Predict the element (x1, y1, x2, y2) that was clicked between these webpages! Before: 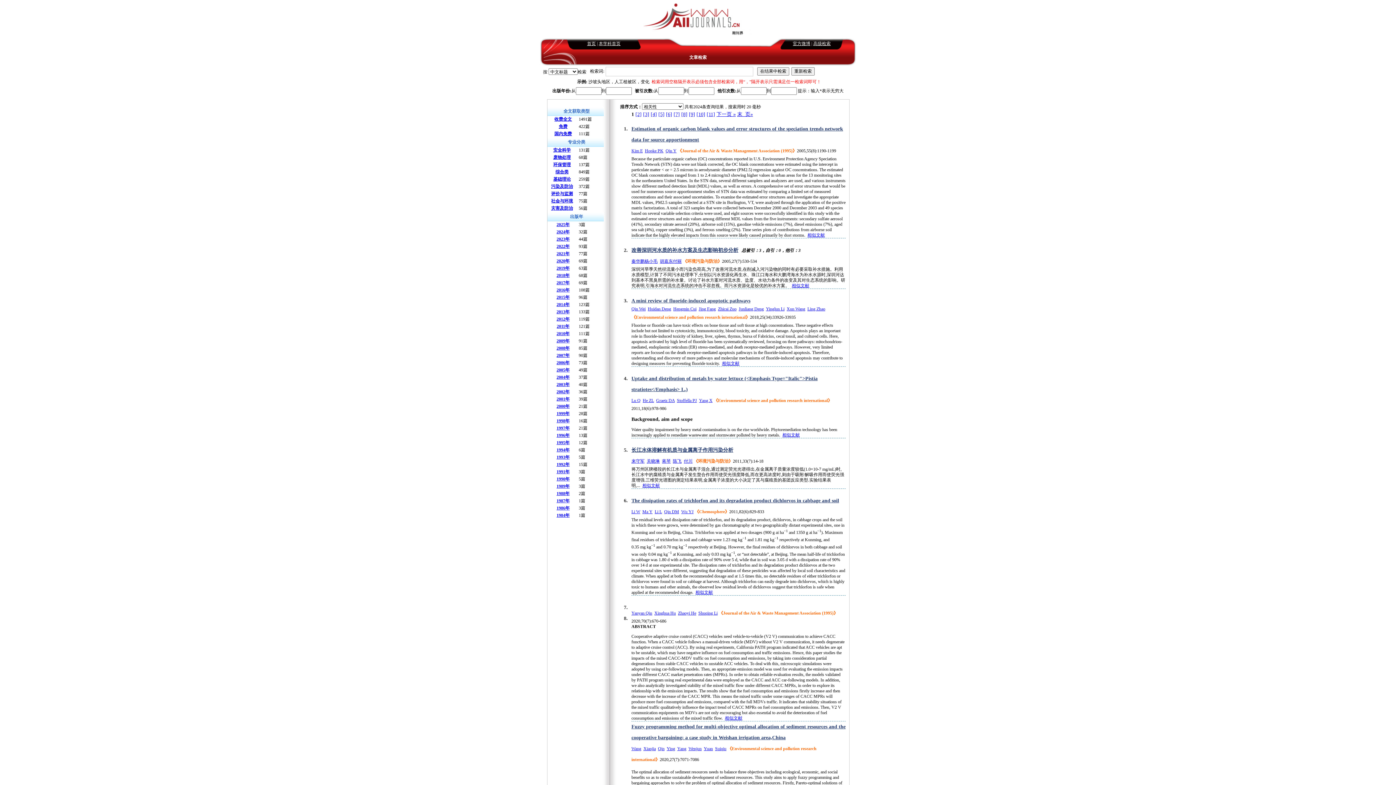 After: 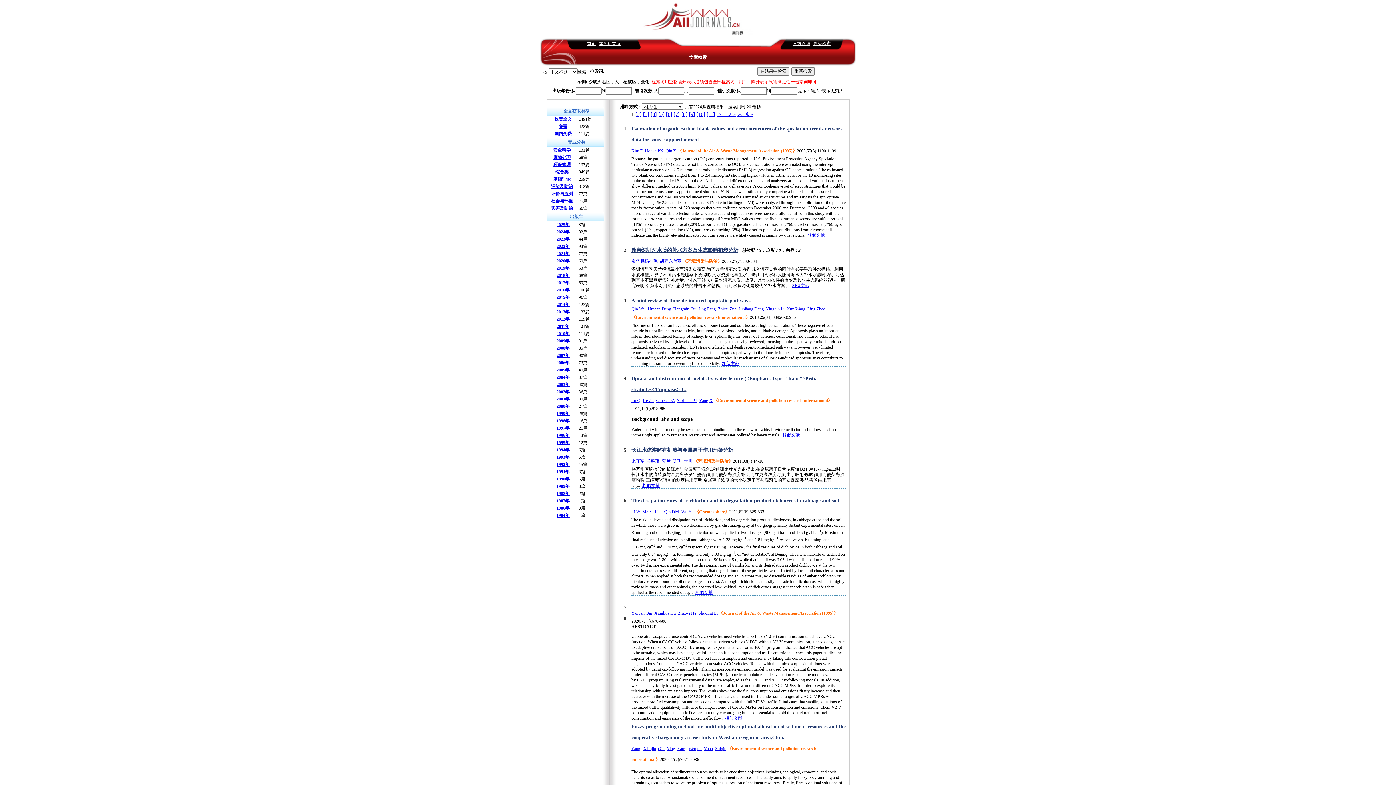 Action: label: Graetz DA bbox: (656, 398, 674, 403)